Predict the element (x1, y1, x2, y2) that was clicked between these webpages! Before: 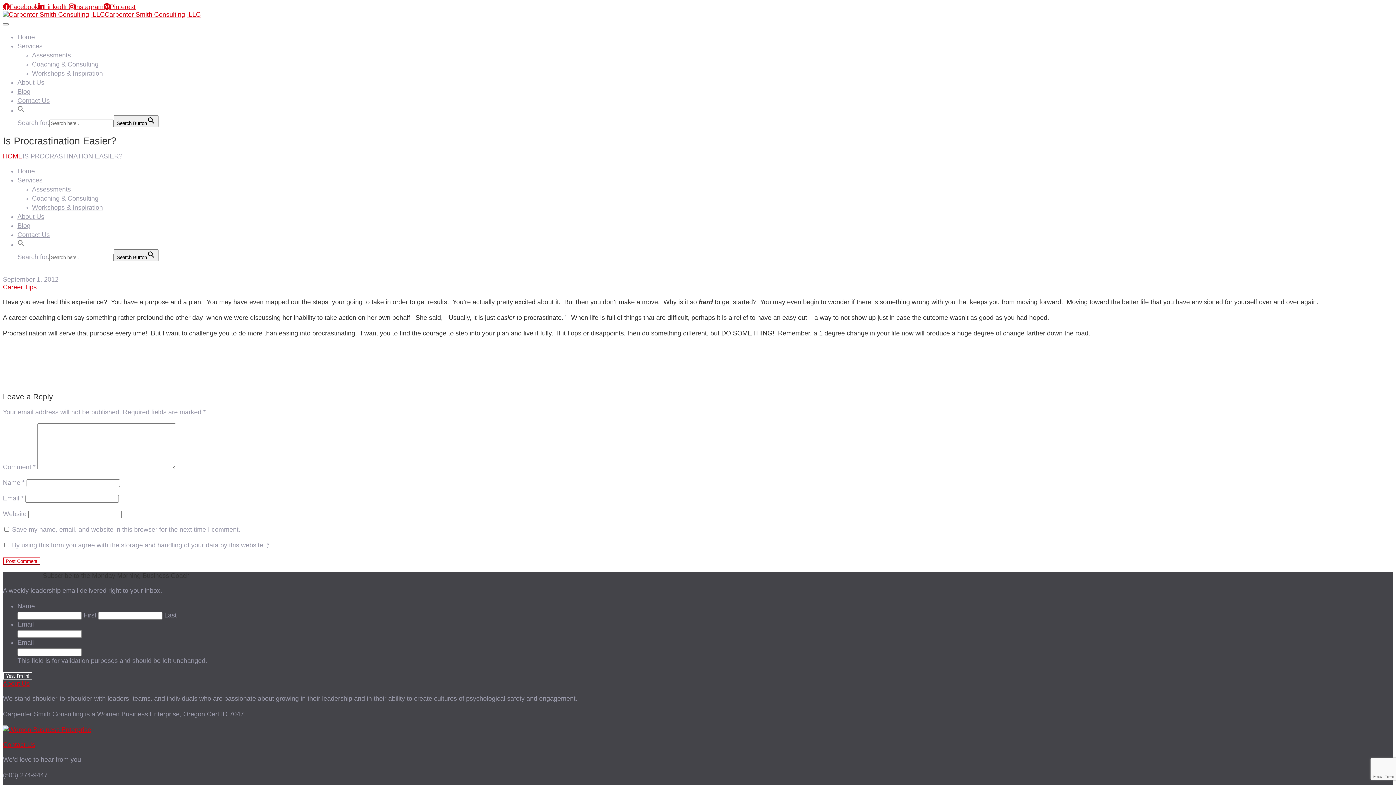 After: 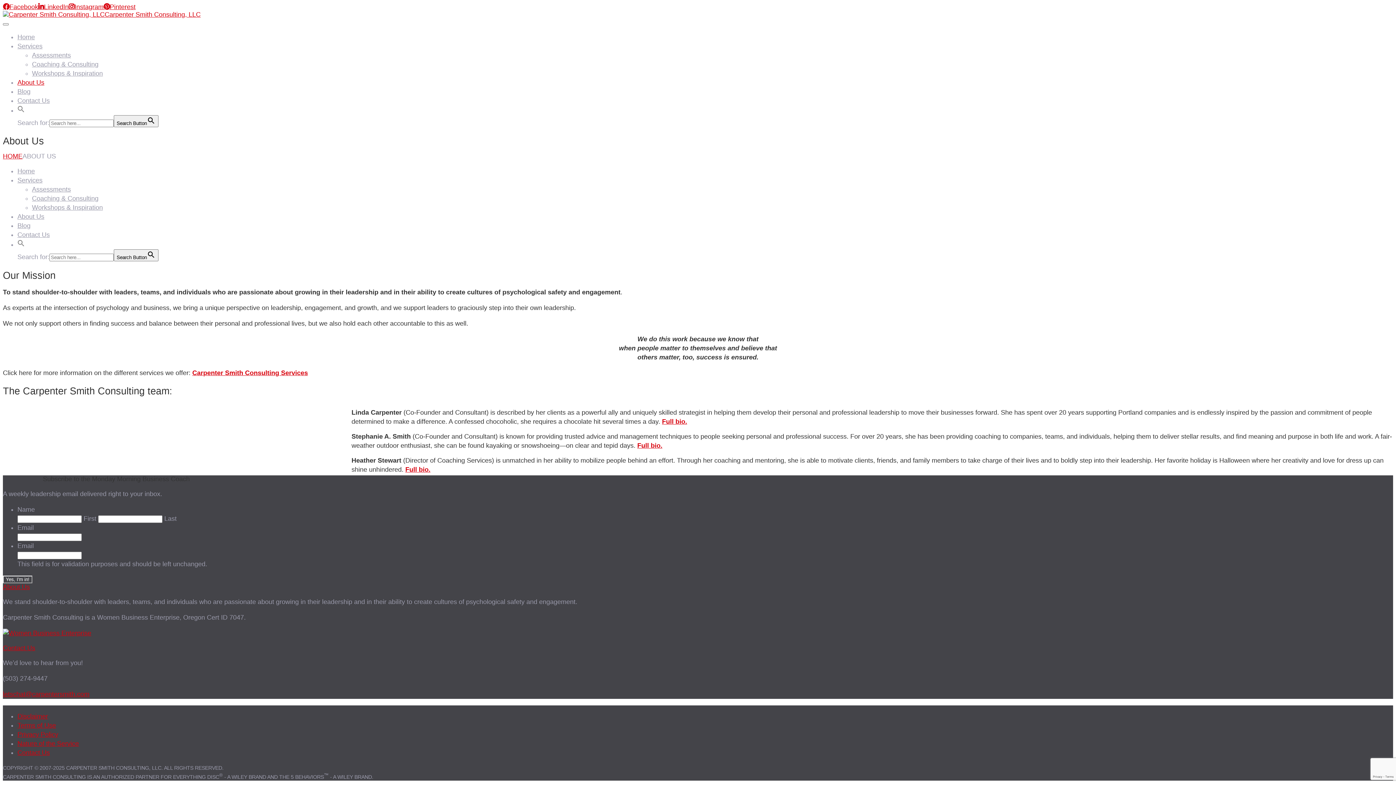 Action: label: About Us bbox: (17, 78, 44, 86)